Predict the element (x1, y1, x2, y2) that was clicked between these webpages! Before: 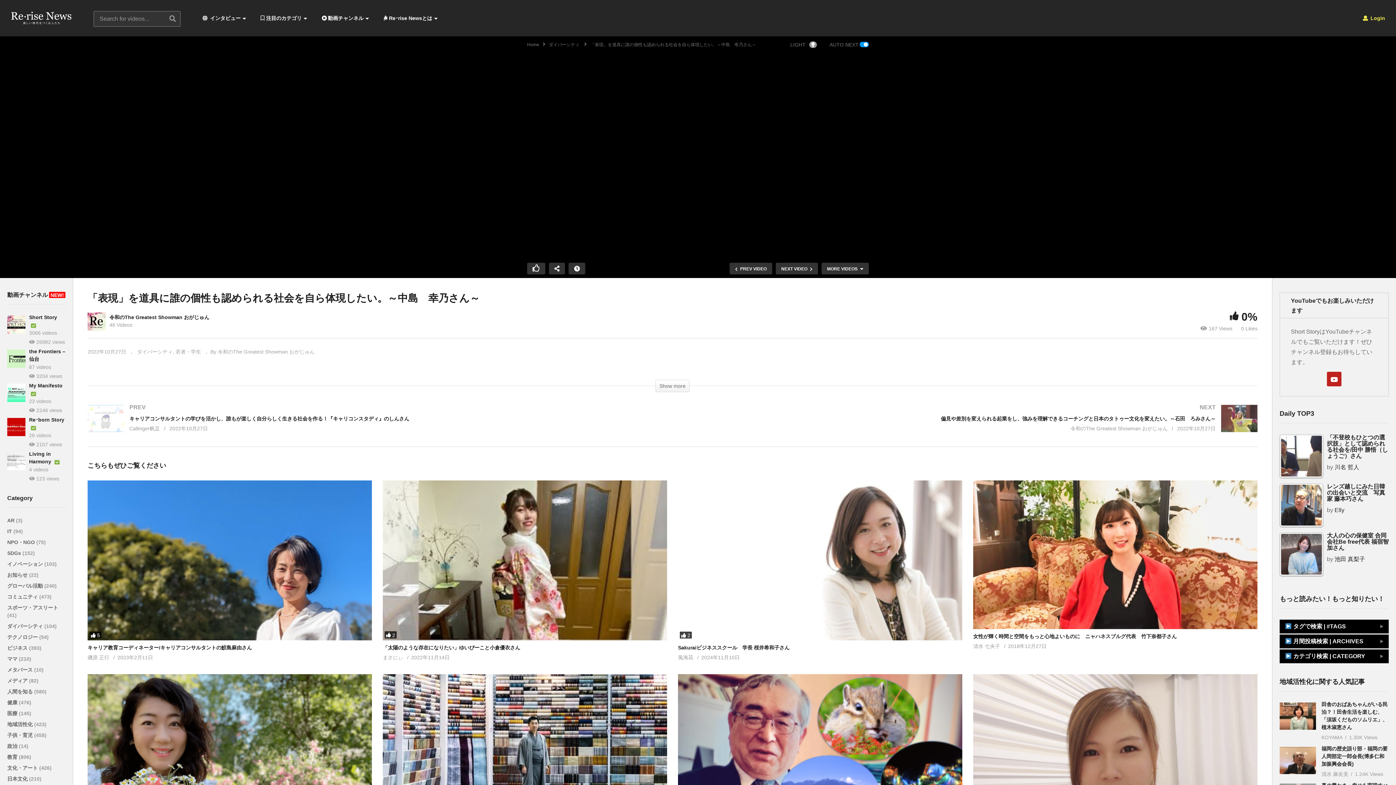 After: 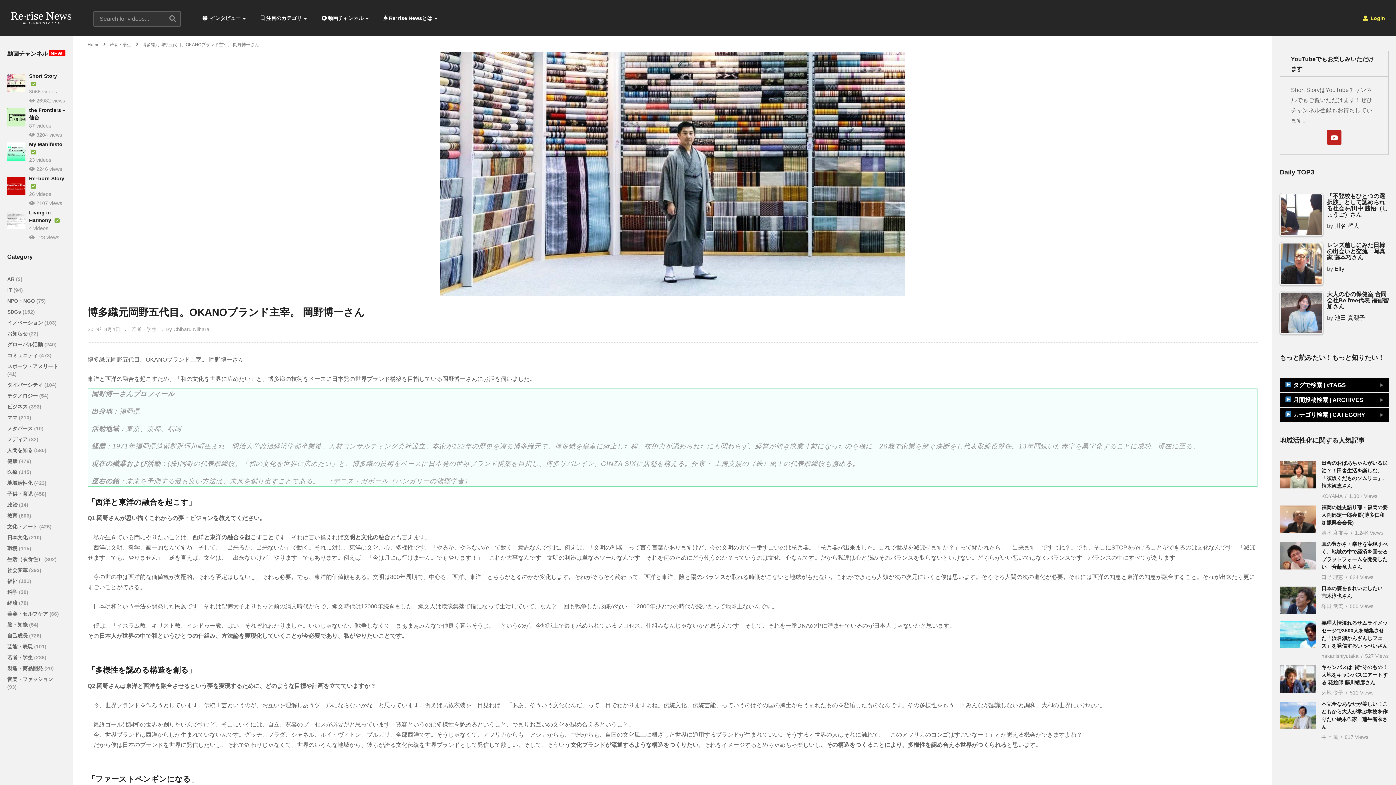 Action: bbox: (382, 674, 667, 823)